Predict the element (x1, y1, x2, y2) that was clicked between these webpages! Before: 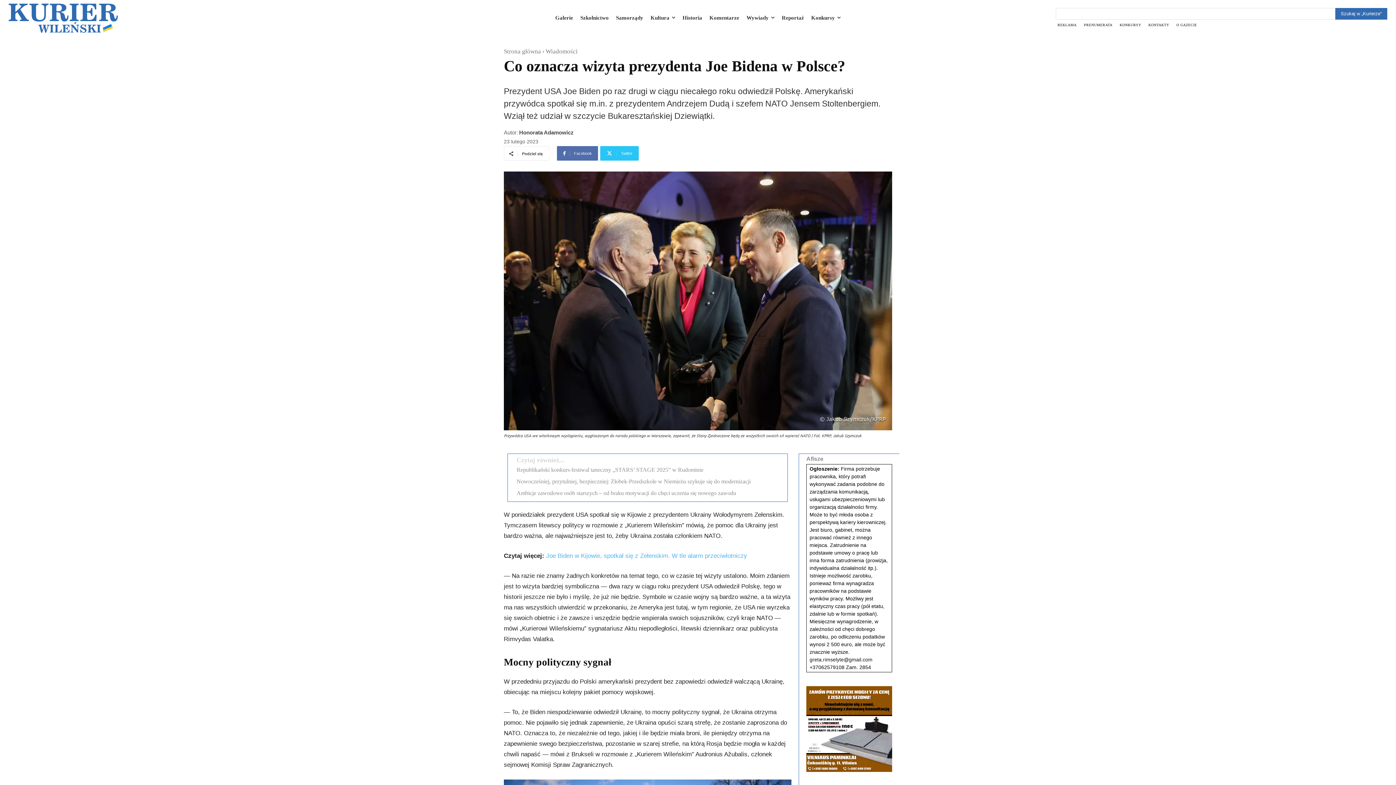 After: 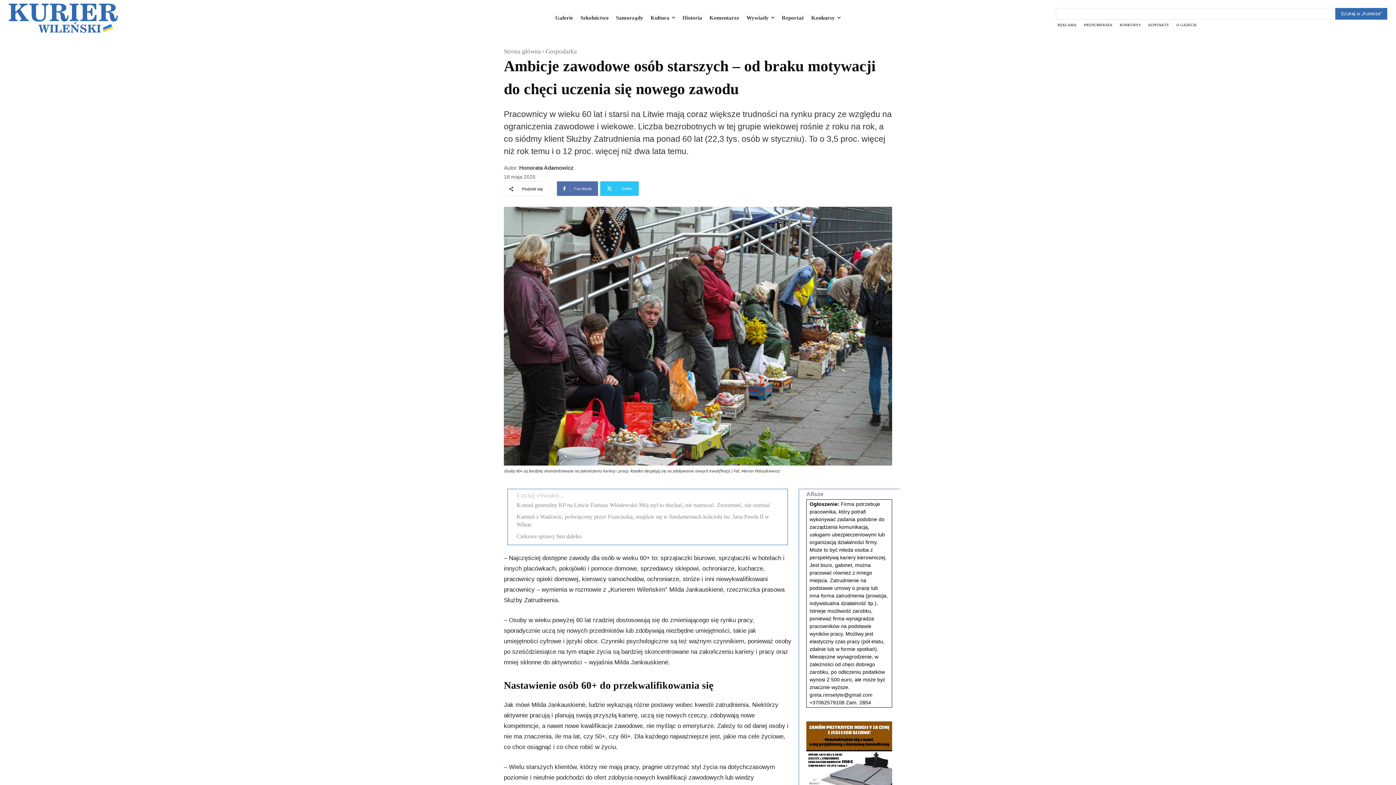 Action: label: Ambicje zawodowe osób starszych – od braku motywacji do chęci uczenia się nowego zawodu bbox: (516, 490, 736, 496)